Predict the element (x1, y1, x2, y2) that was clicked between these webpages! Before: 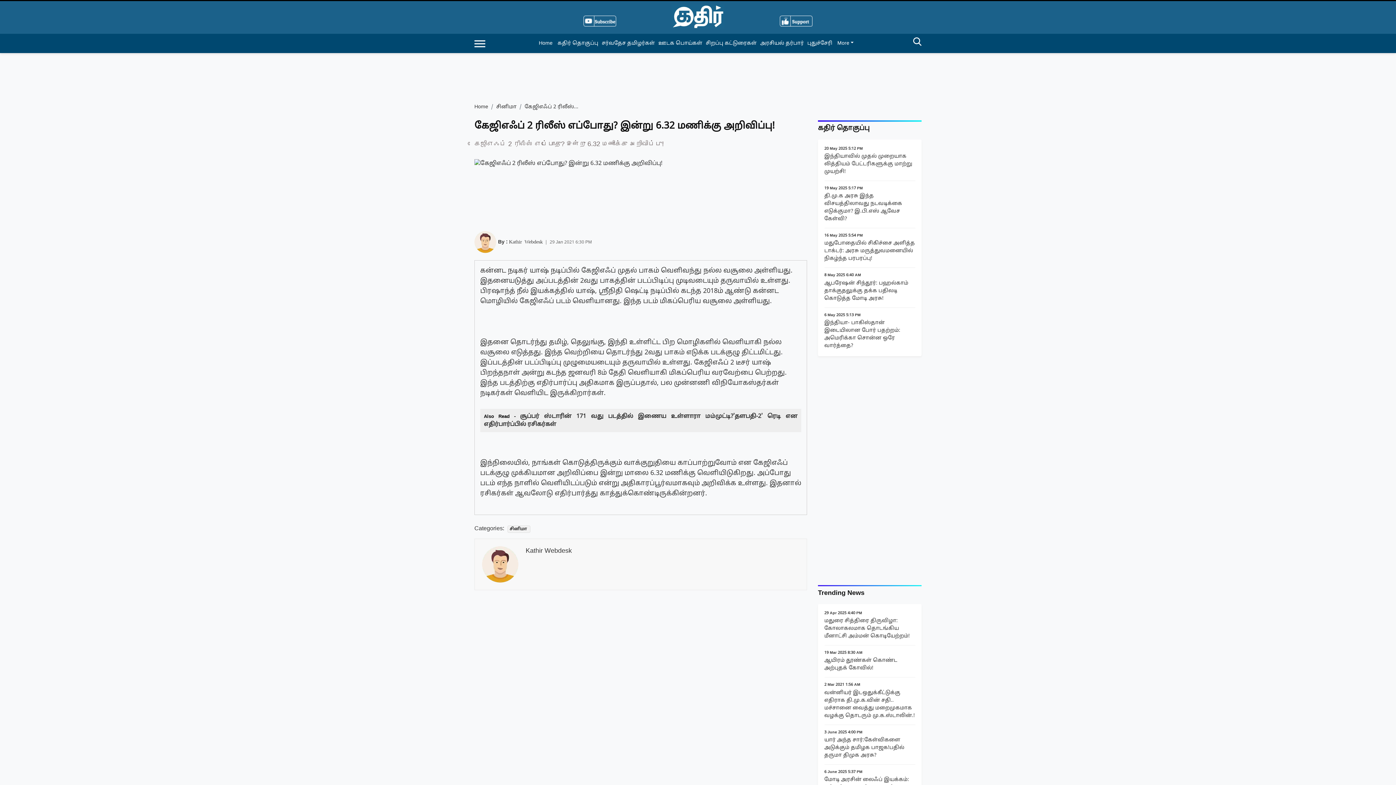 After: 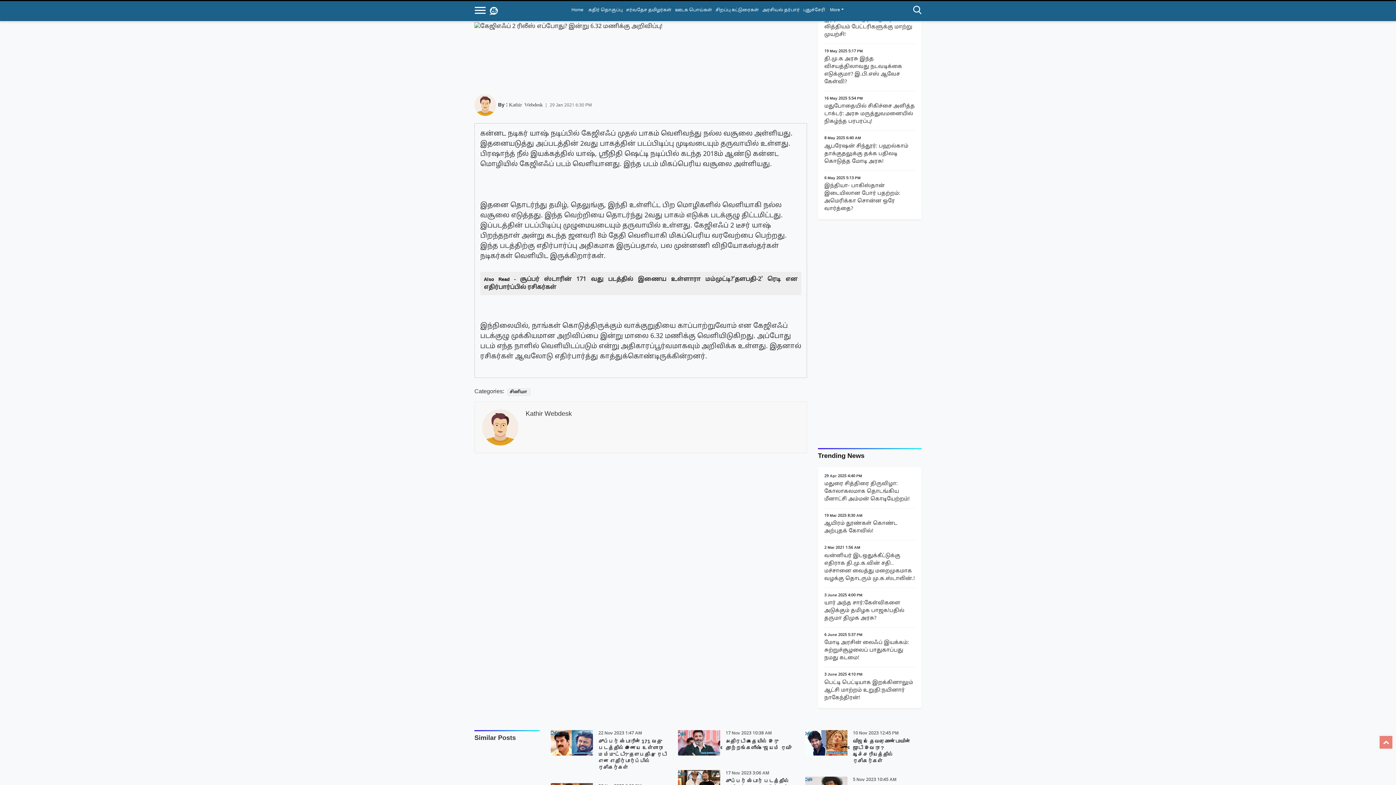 Action: bbox: (698, 653, 738, 667) label: Privacy Policy